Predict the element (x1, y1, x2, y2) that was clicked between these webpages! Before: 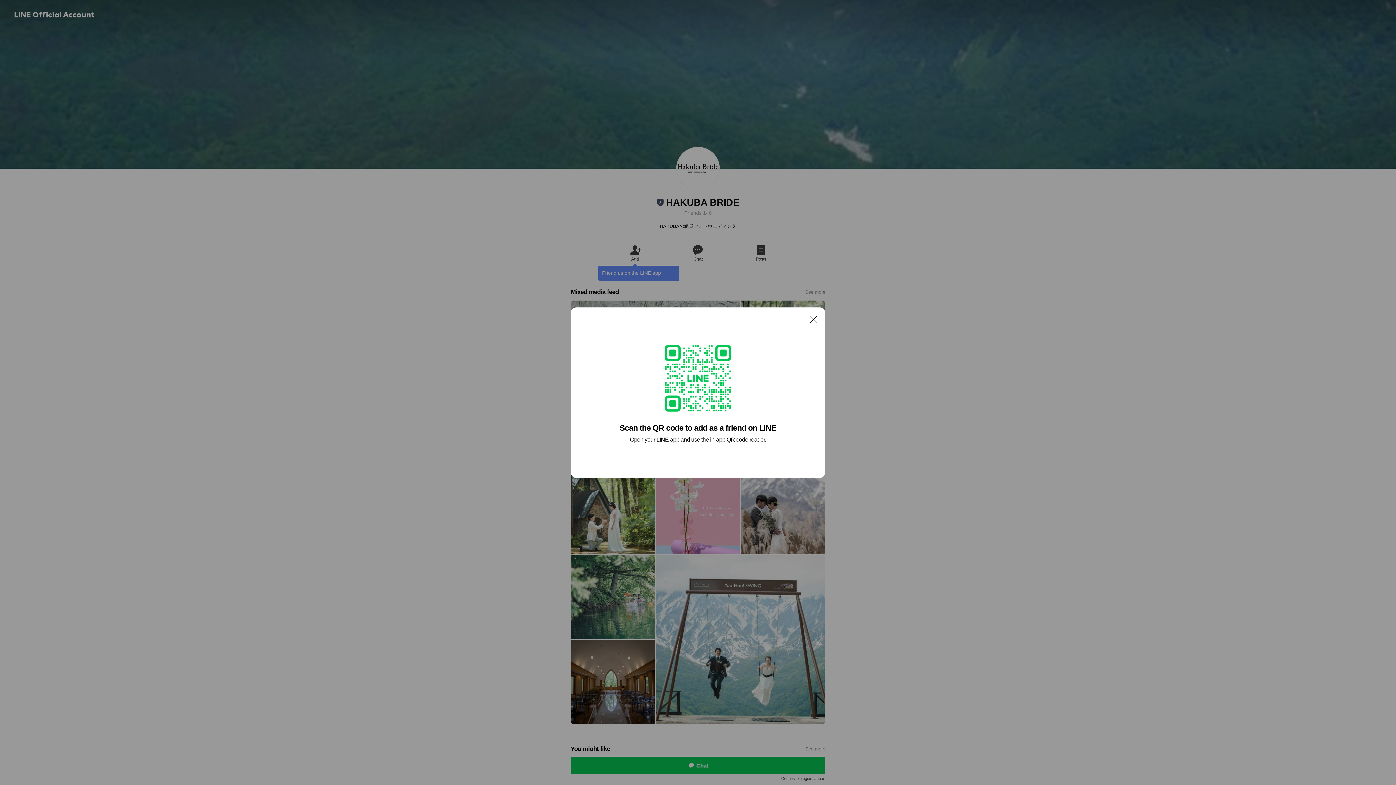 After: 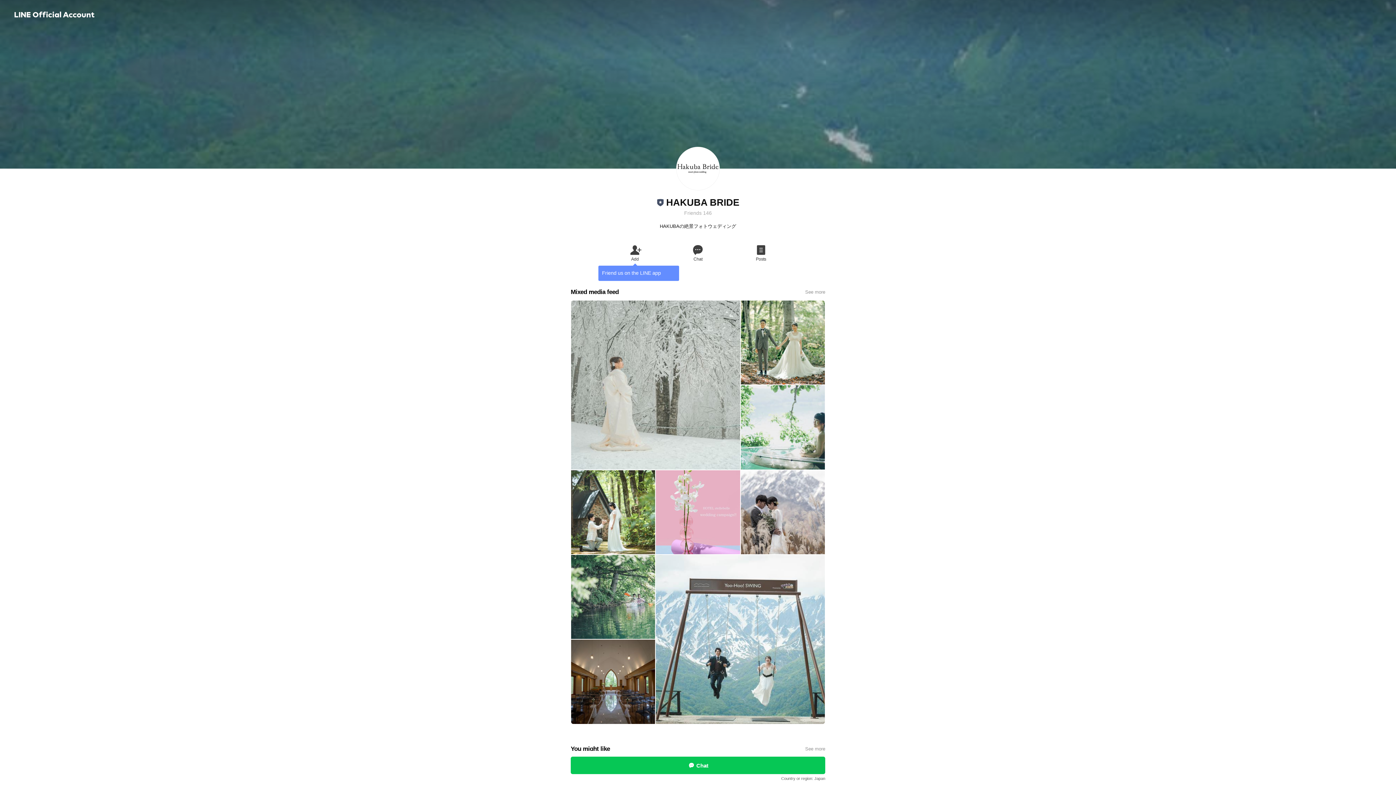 Action: label: Close bbox: (806, 311, 821, 326)